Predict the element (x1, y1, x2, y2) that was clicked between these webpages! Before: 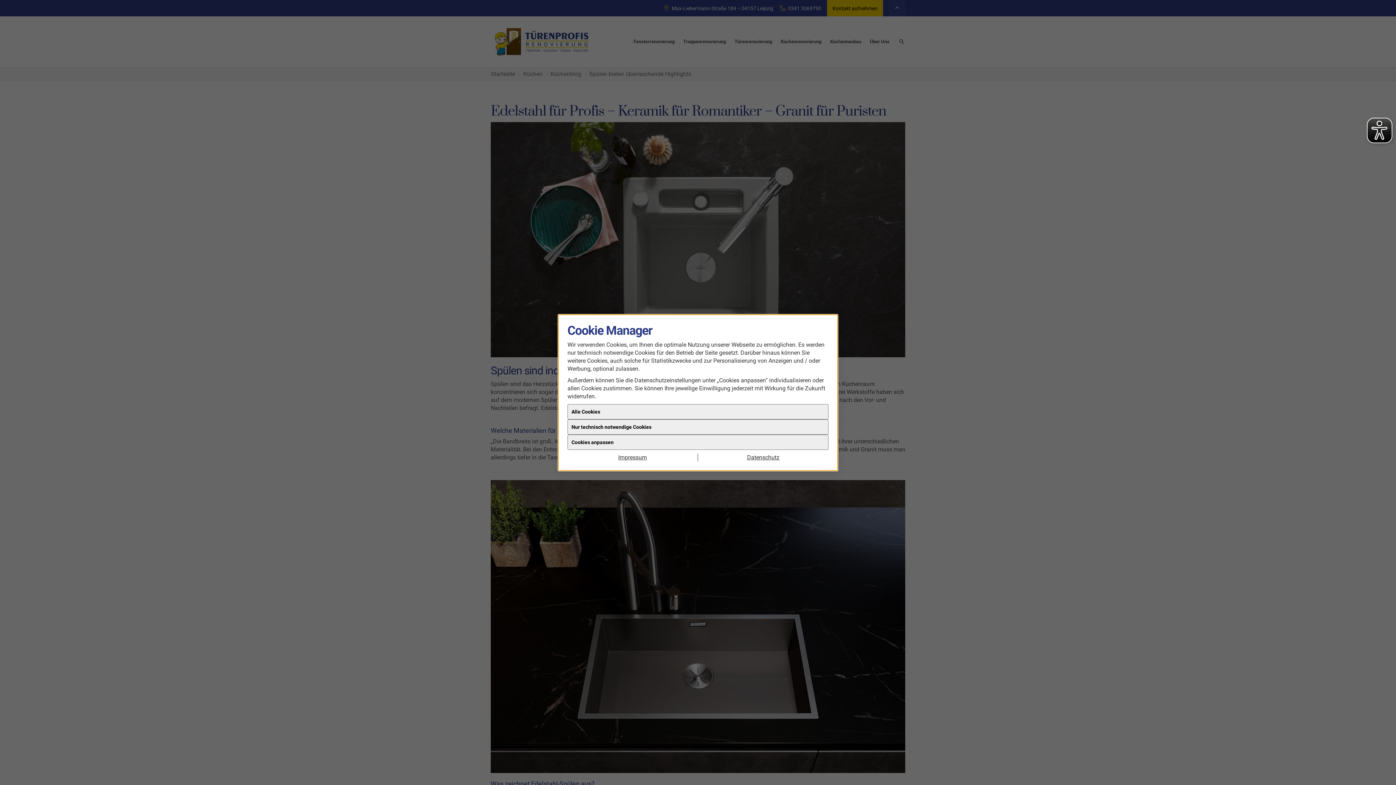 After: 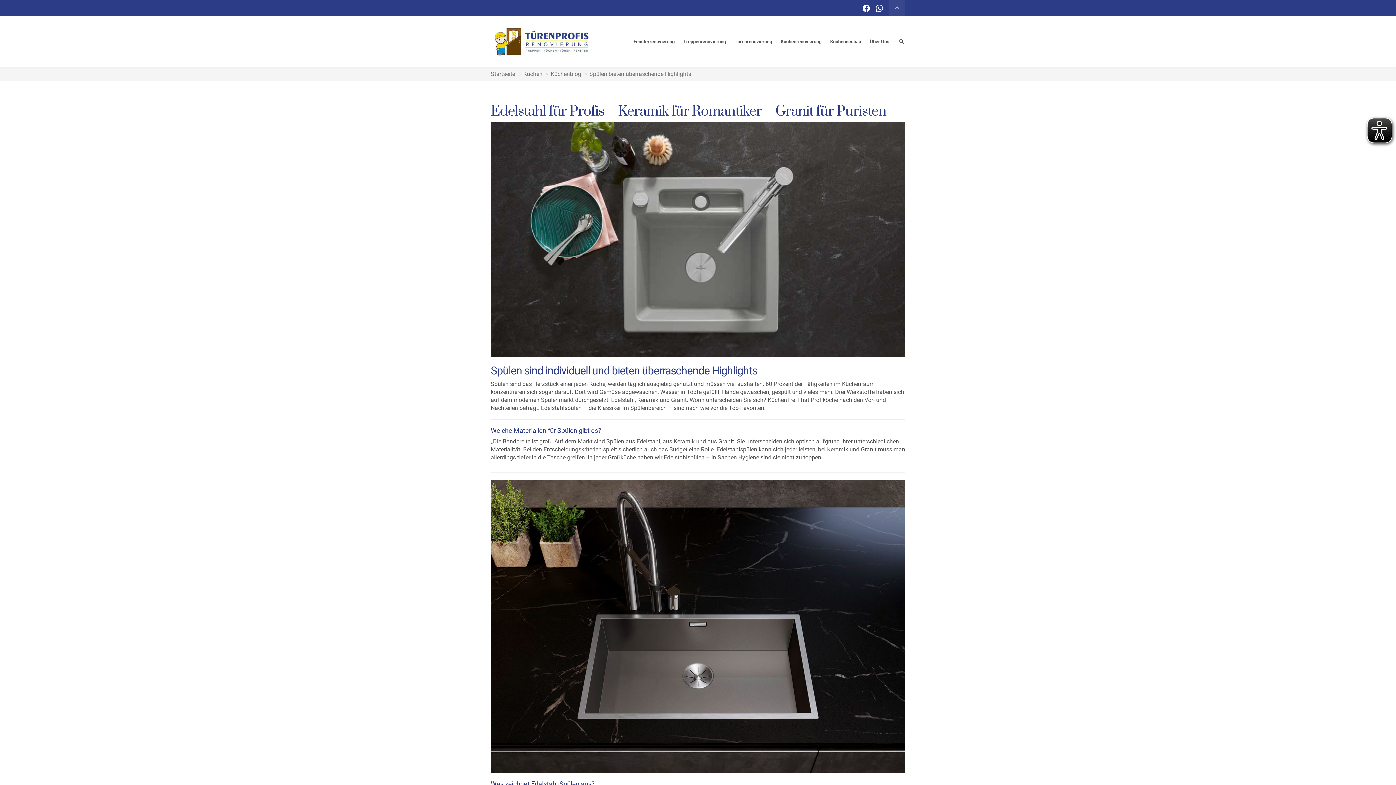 Action: label: Nur technisch notwendige Cookies bbox: (567, 419, 828, 434)